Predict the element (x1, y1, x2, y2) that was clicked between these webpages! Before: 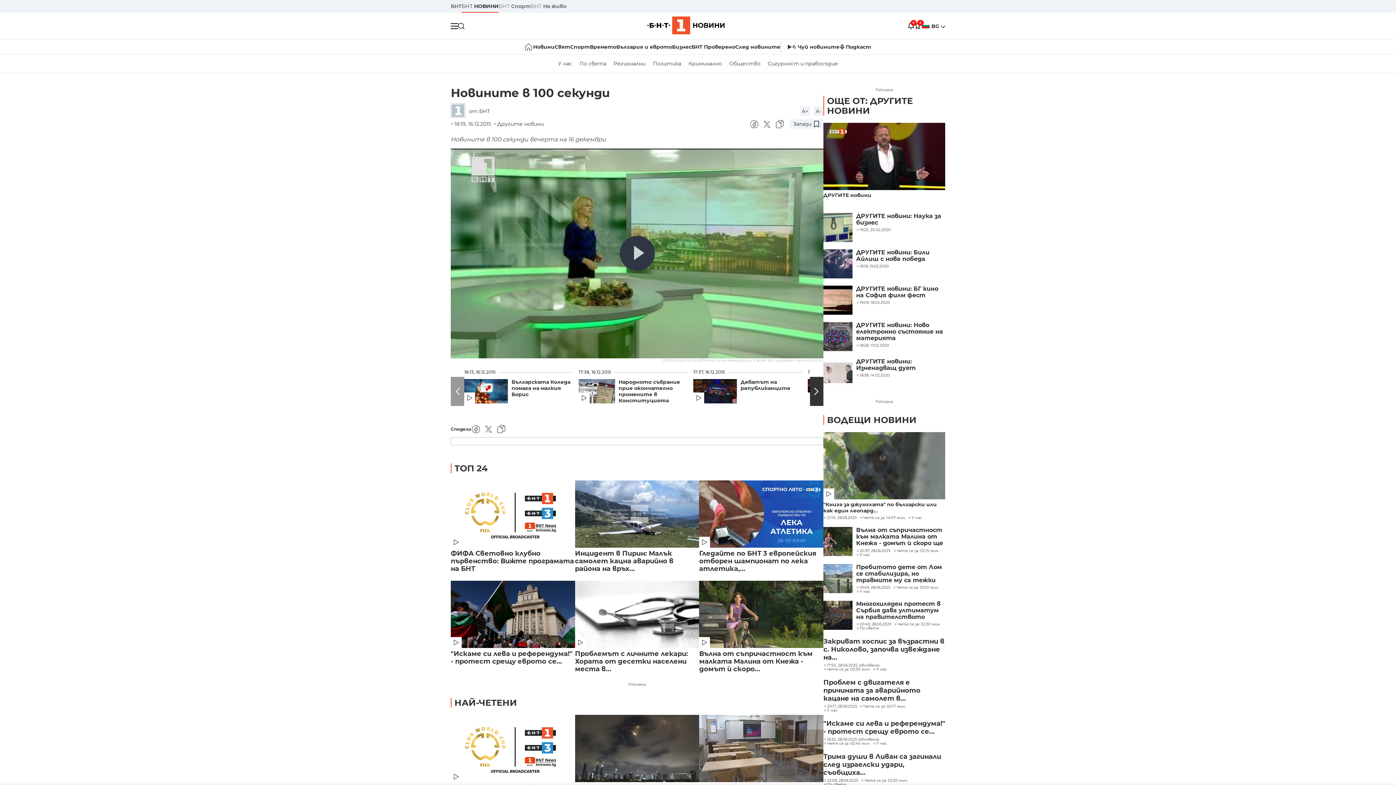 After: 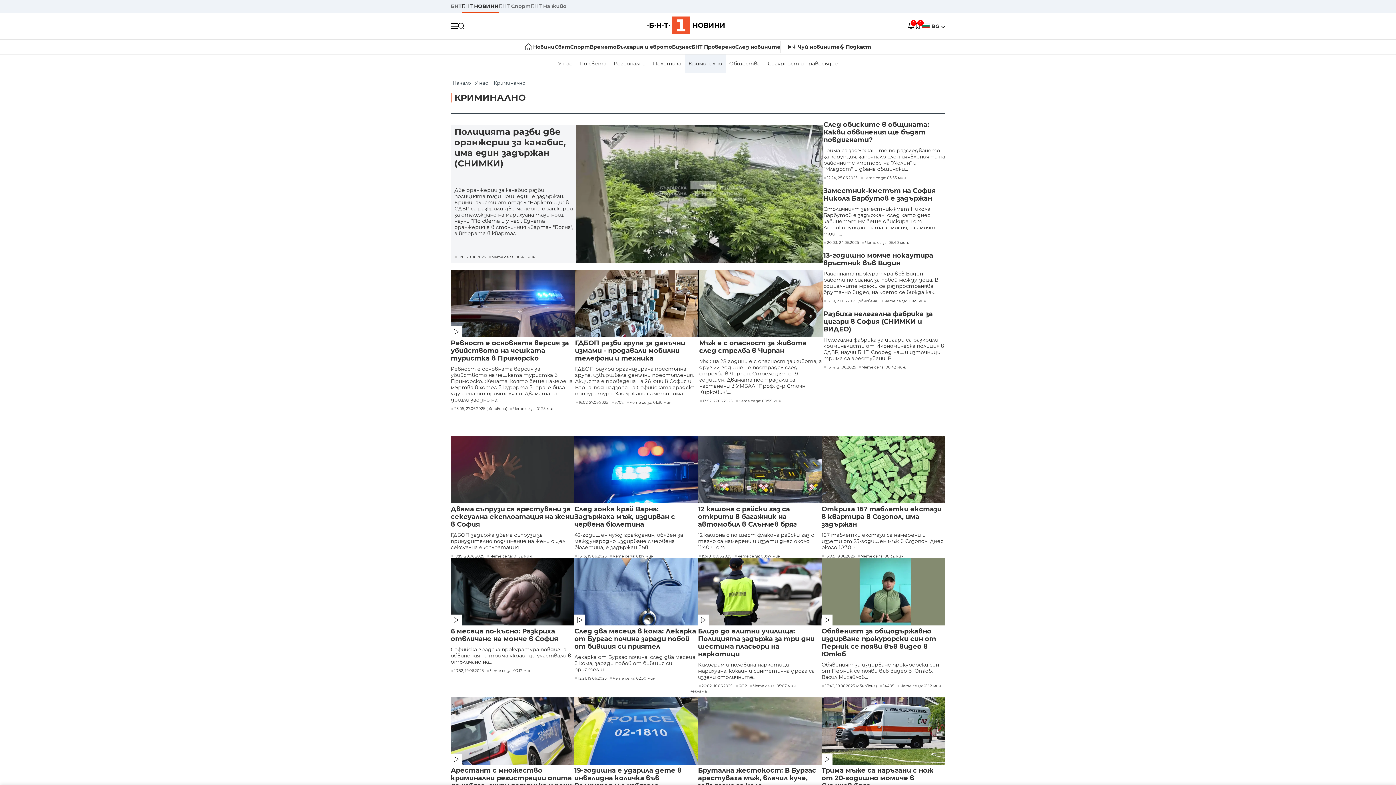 Action: bbox: (685, 54, 725, 72) label: Криминално